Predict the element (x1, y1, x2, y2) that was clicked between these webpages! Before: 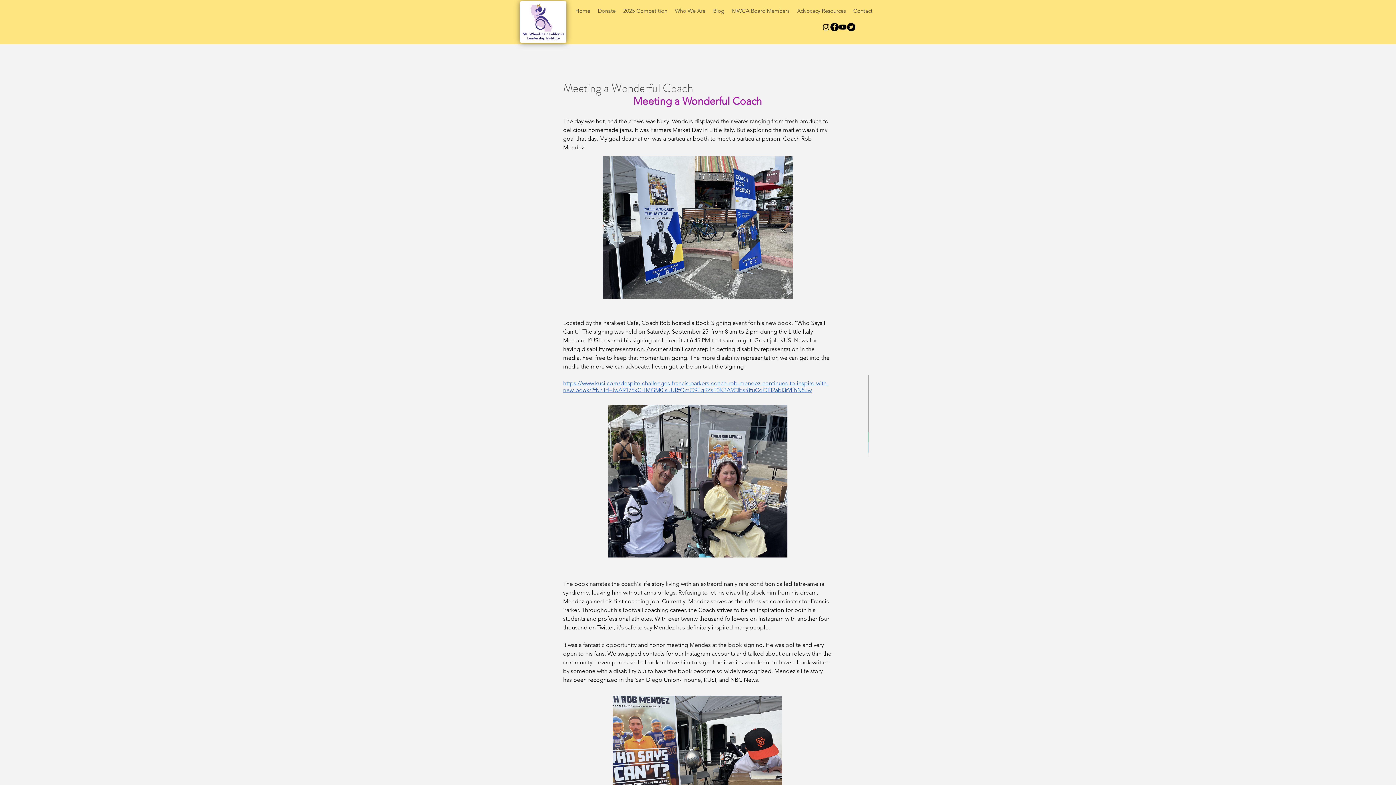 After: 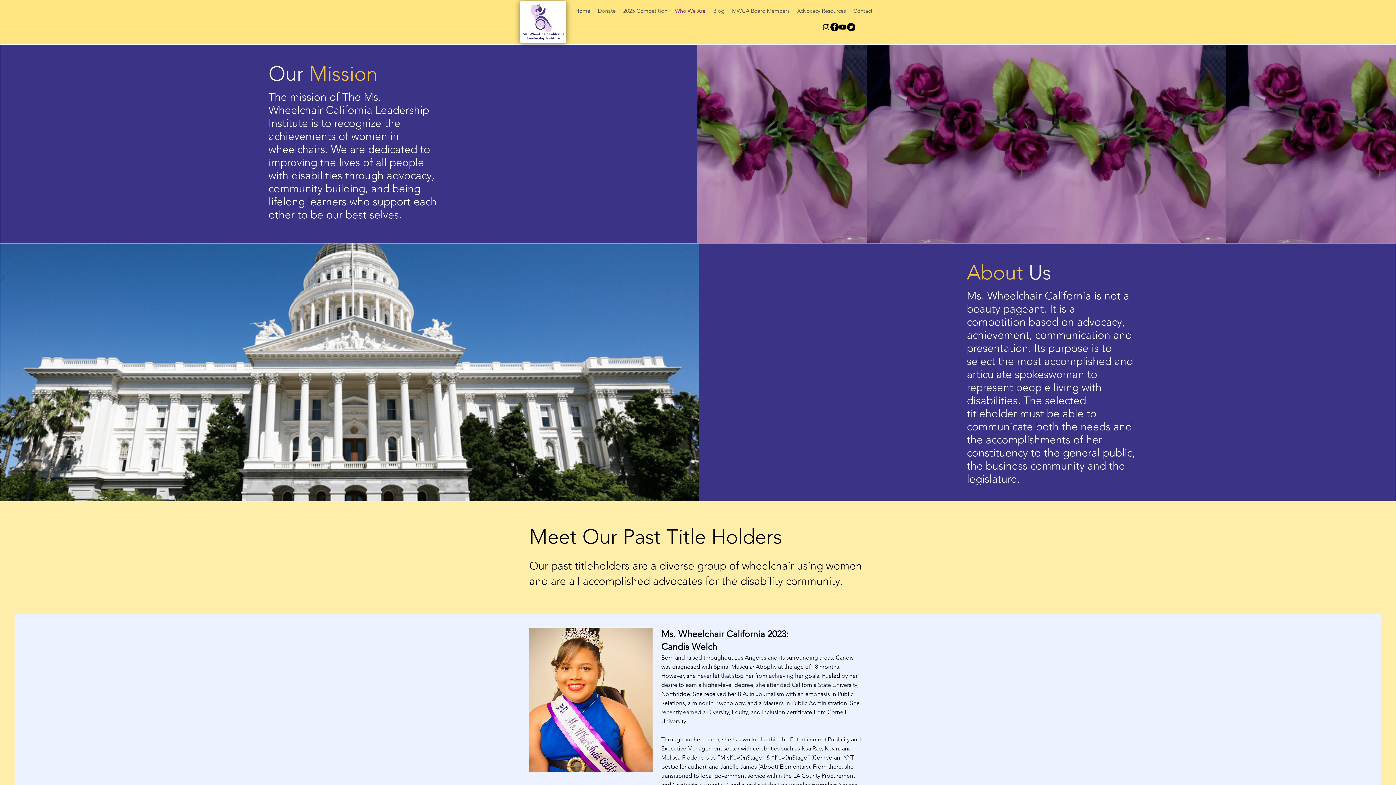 Action: label: Who We Are bbox: (671, 1, 709, 20)